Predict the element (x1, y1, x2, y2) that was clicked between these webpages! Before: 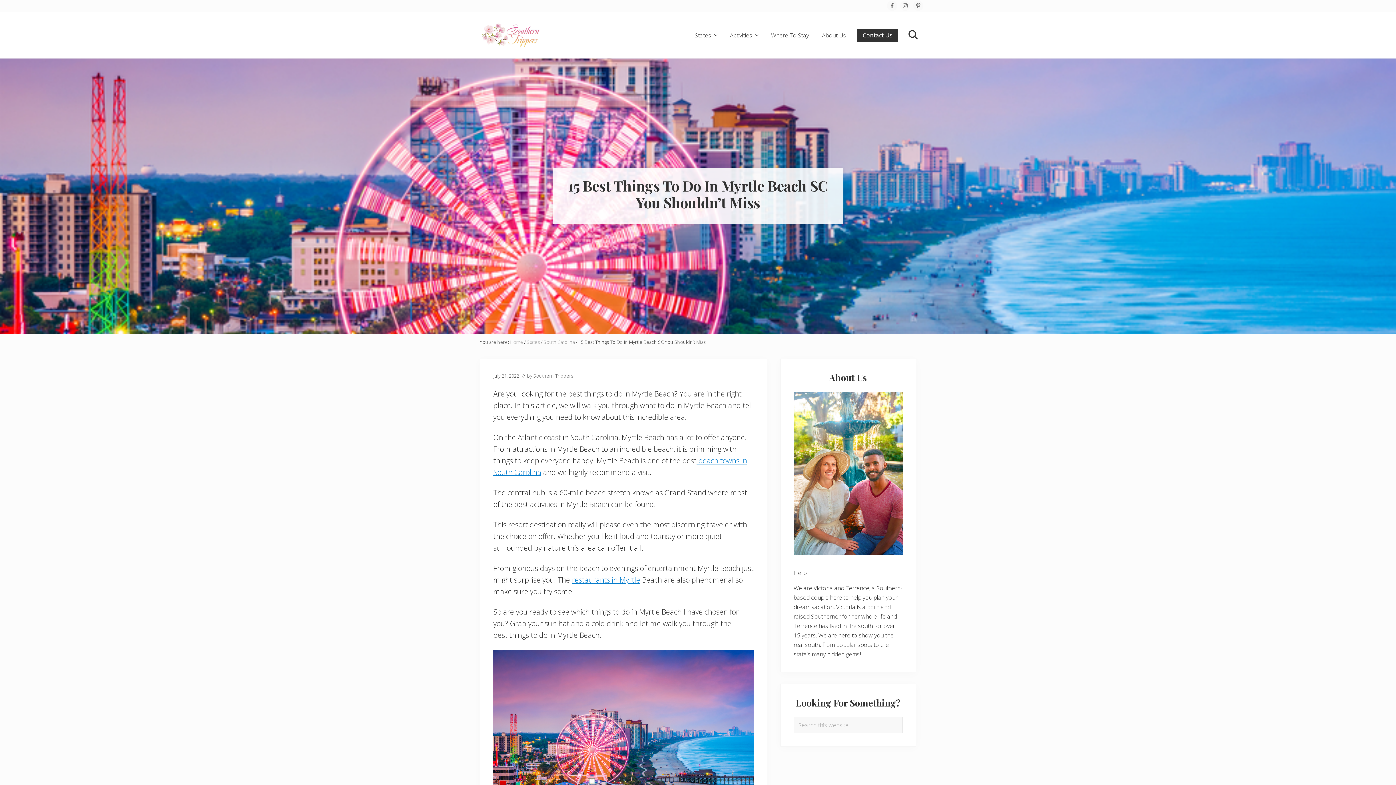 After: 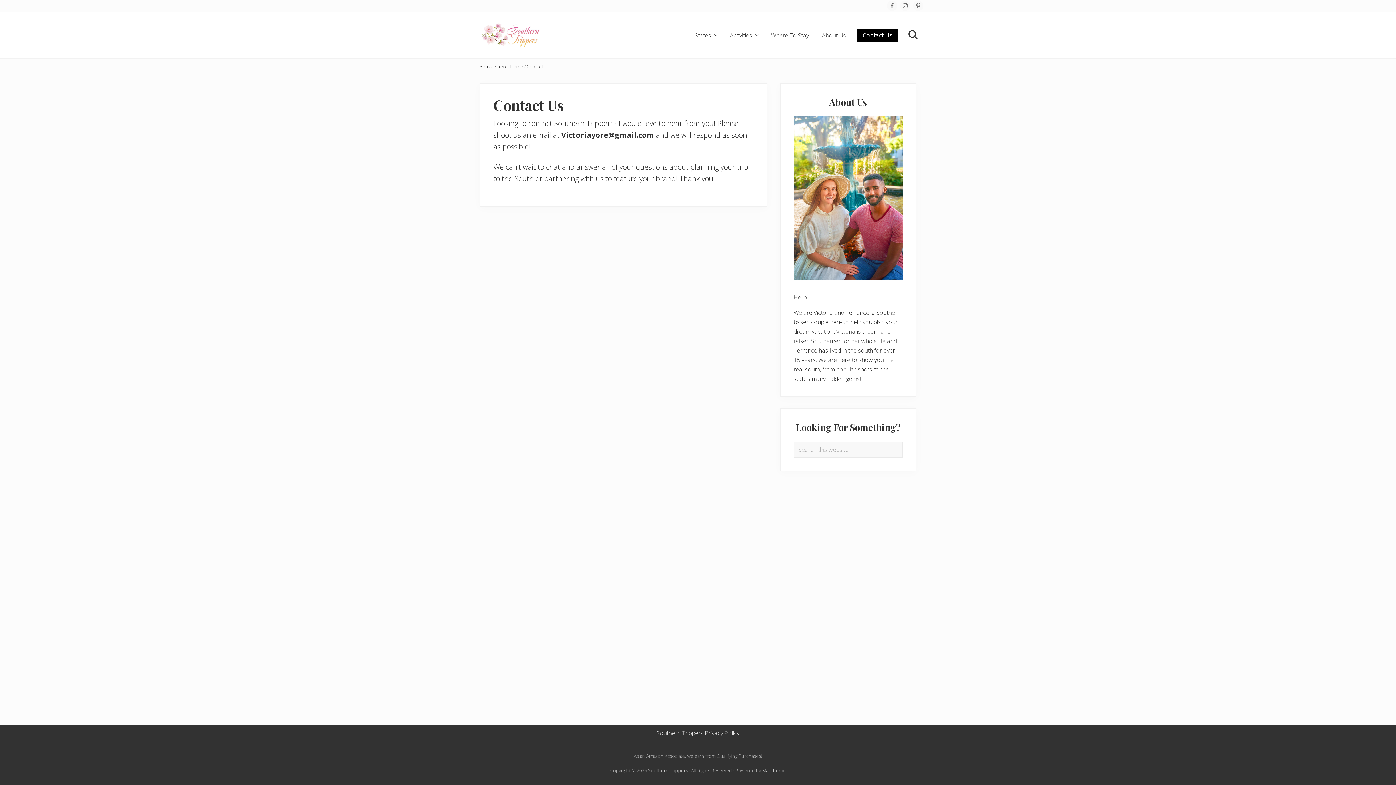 Action: bbox: (857, 28, 898, 41) label: Contact Us